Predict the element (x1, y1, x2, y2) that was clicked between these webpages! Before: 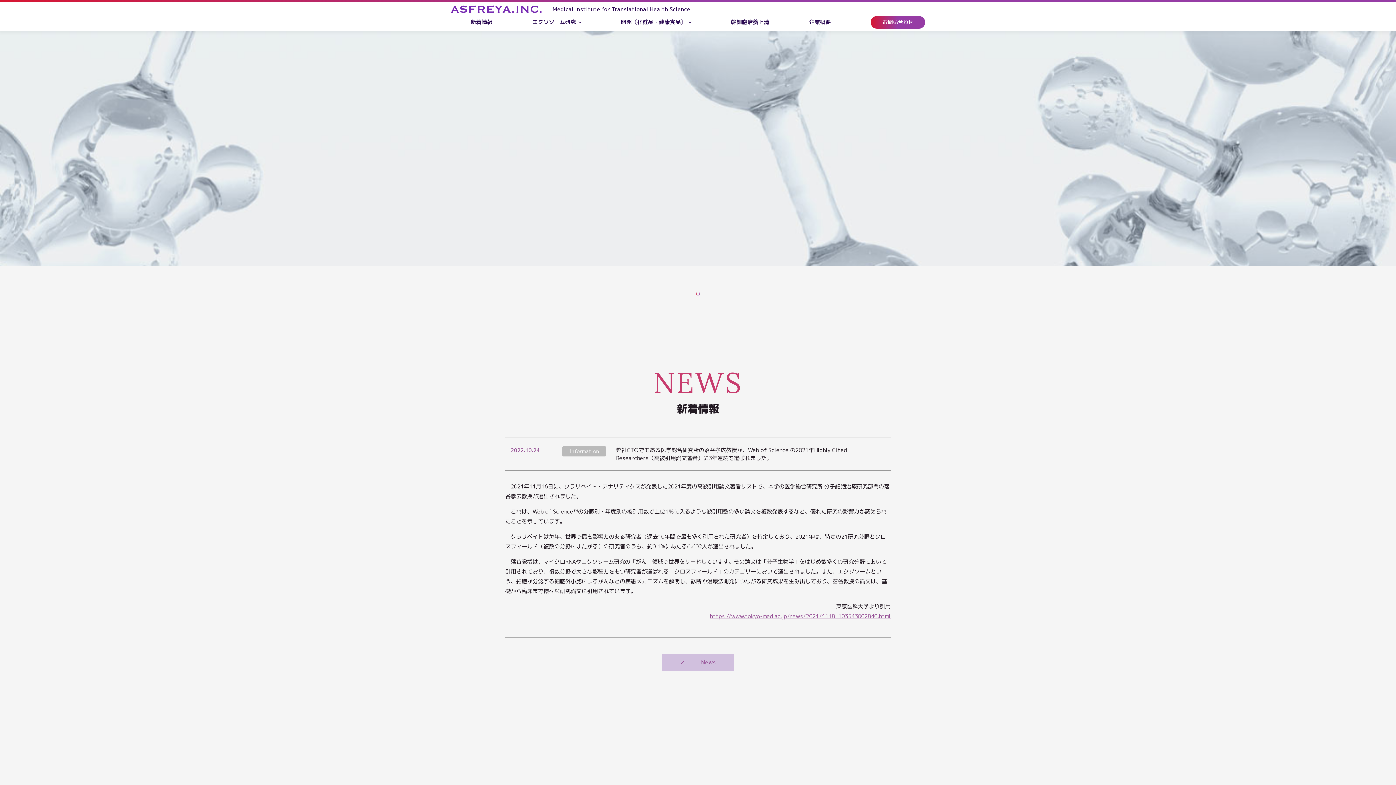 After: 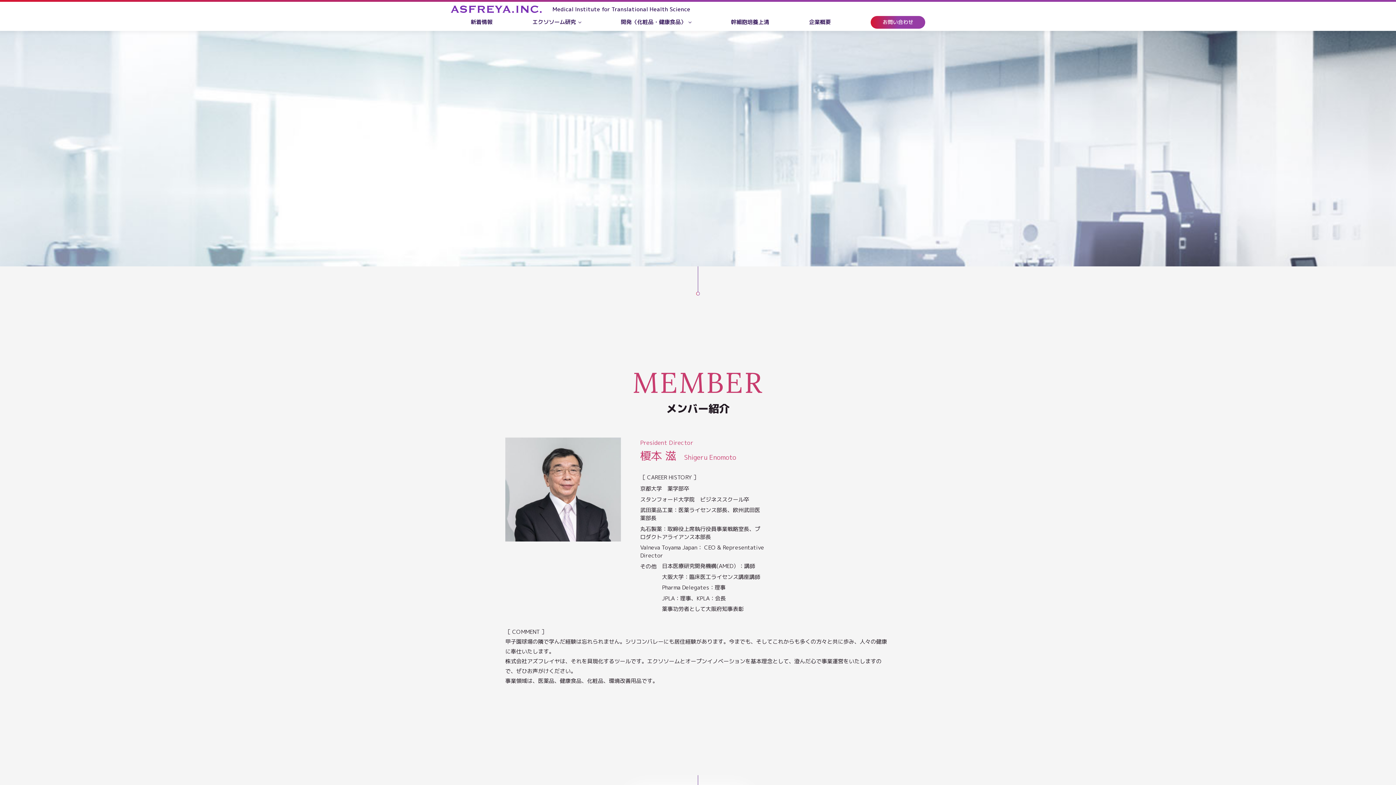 Action: label: 企業概要 bbox: (809, 13, 831, 31)